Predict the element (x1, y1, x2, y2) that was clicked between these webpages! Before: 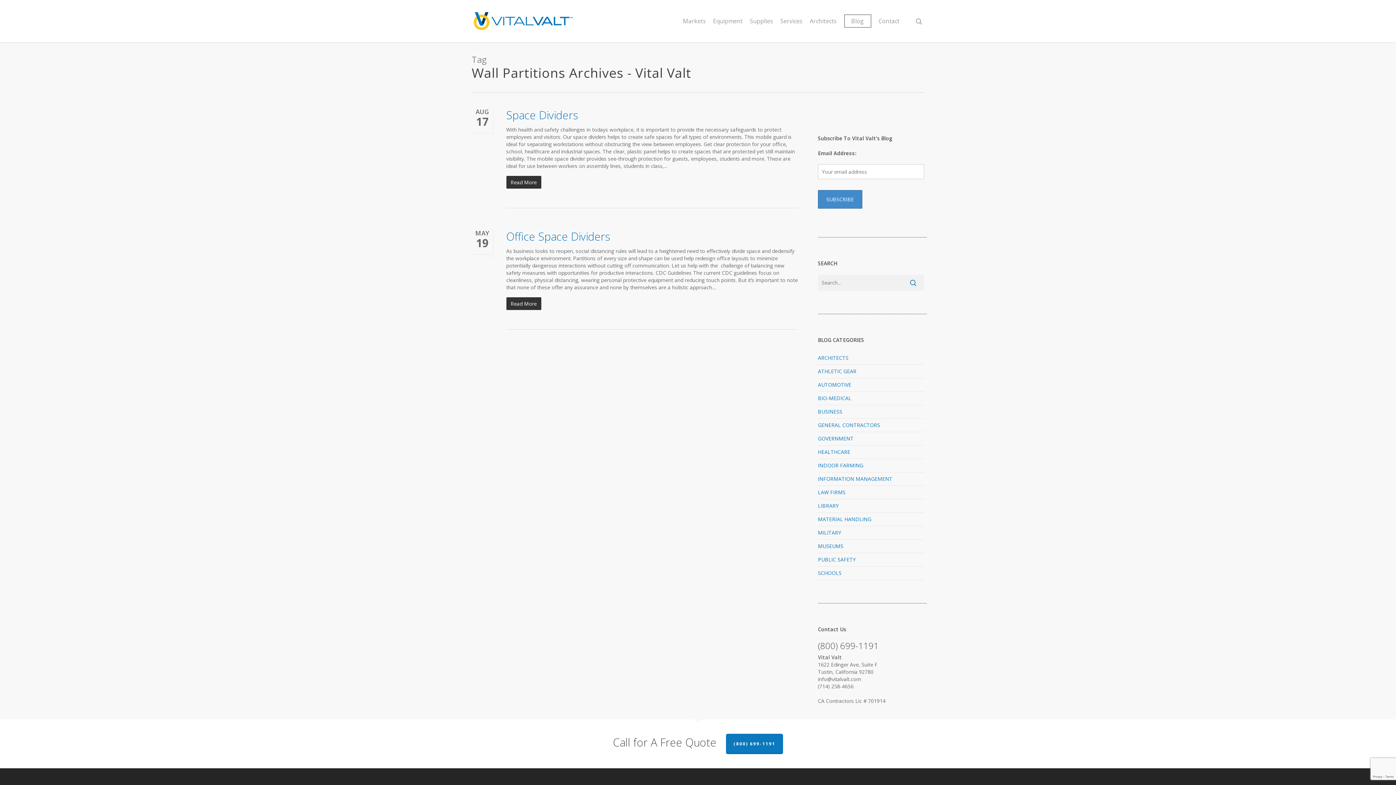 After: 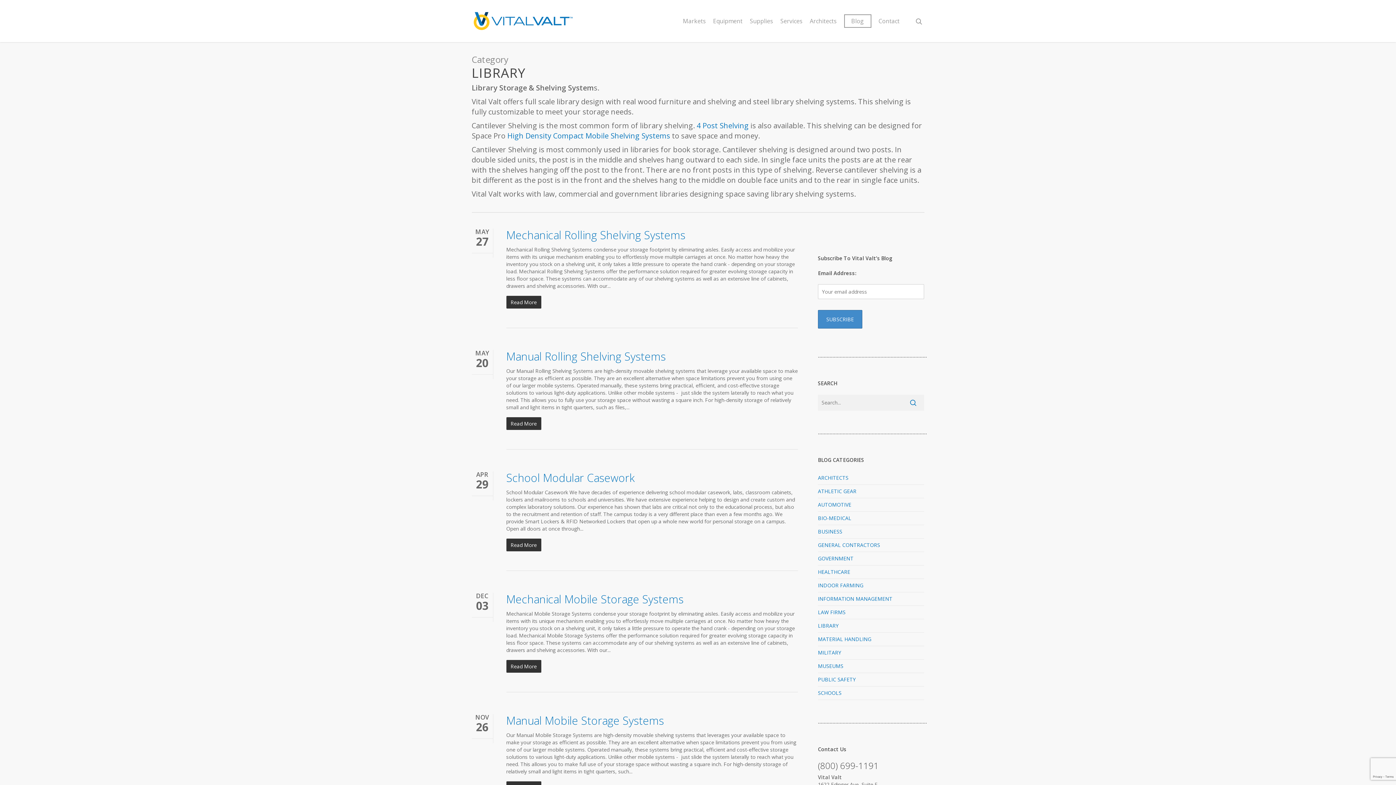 Action: label: LIBRARY bbox: (818, 499, 924, 513)